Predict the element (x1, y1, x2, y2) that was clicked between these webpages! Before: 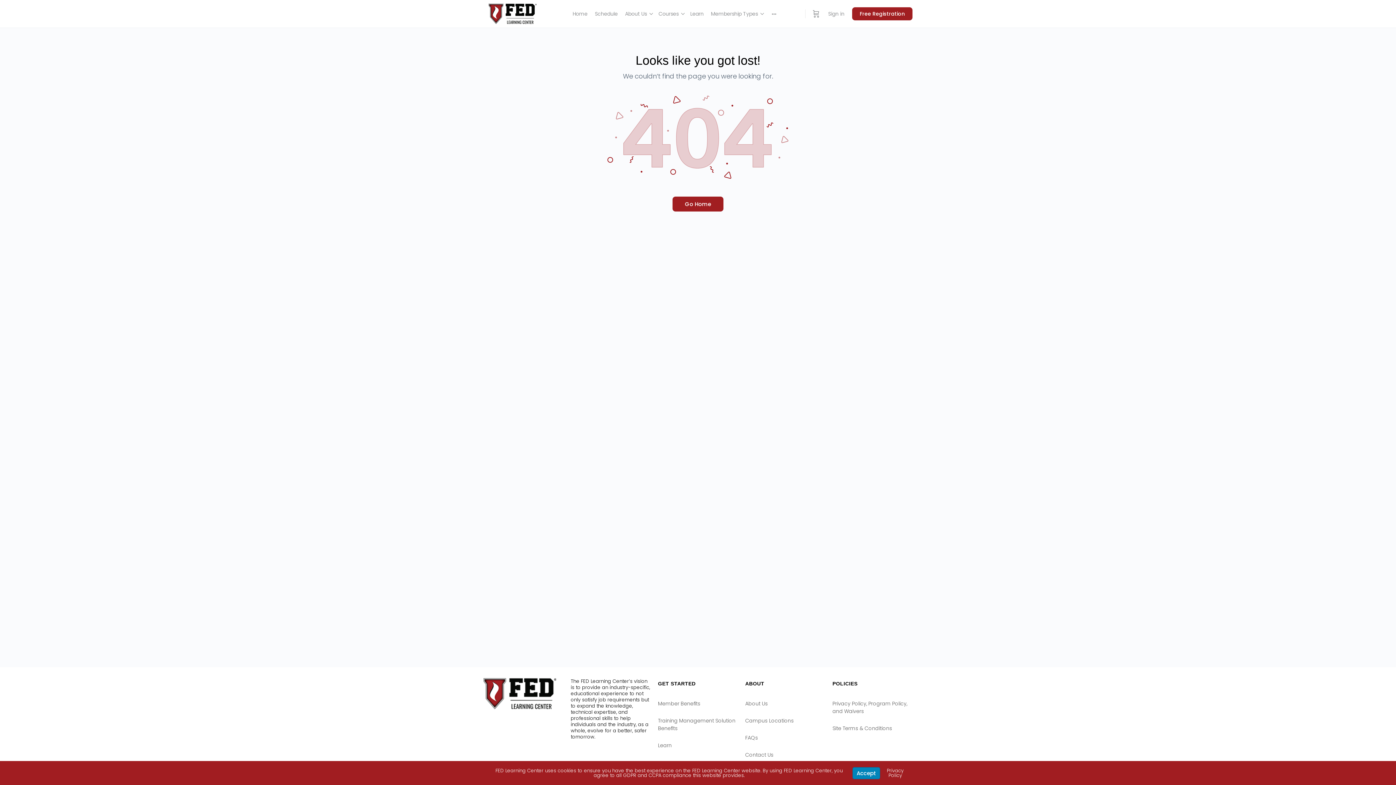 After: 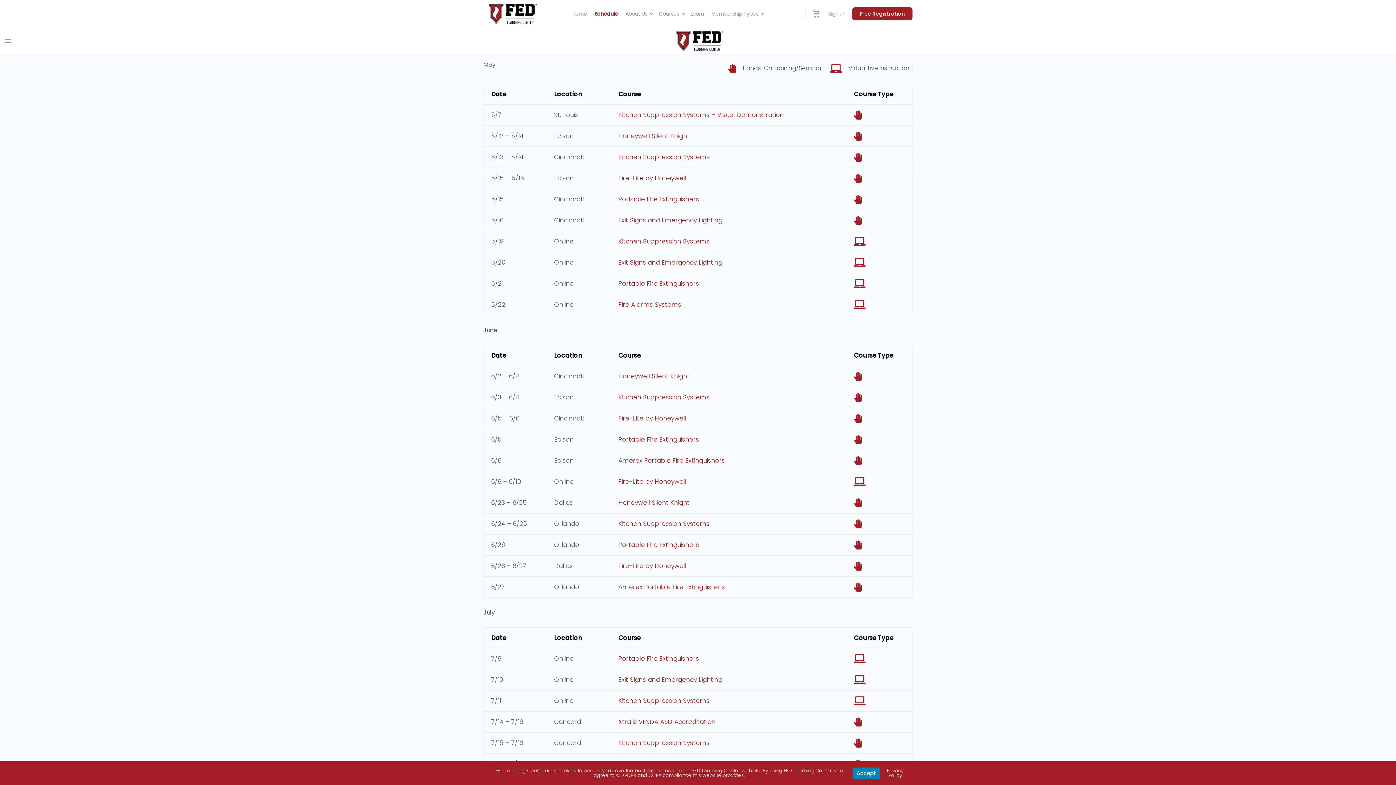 Action: label: Schedule bbox: (595, 0, 617, 27)